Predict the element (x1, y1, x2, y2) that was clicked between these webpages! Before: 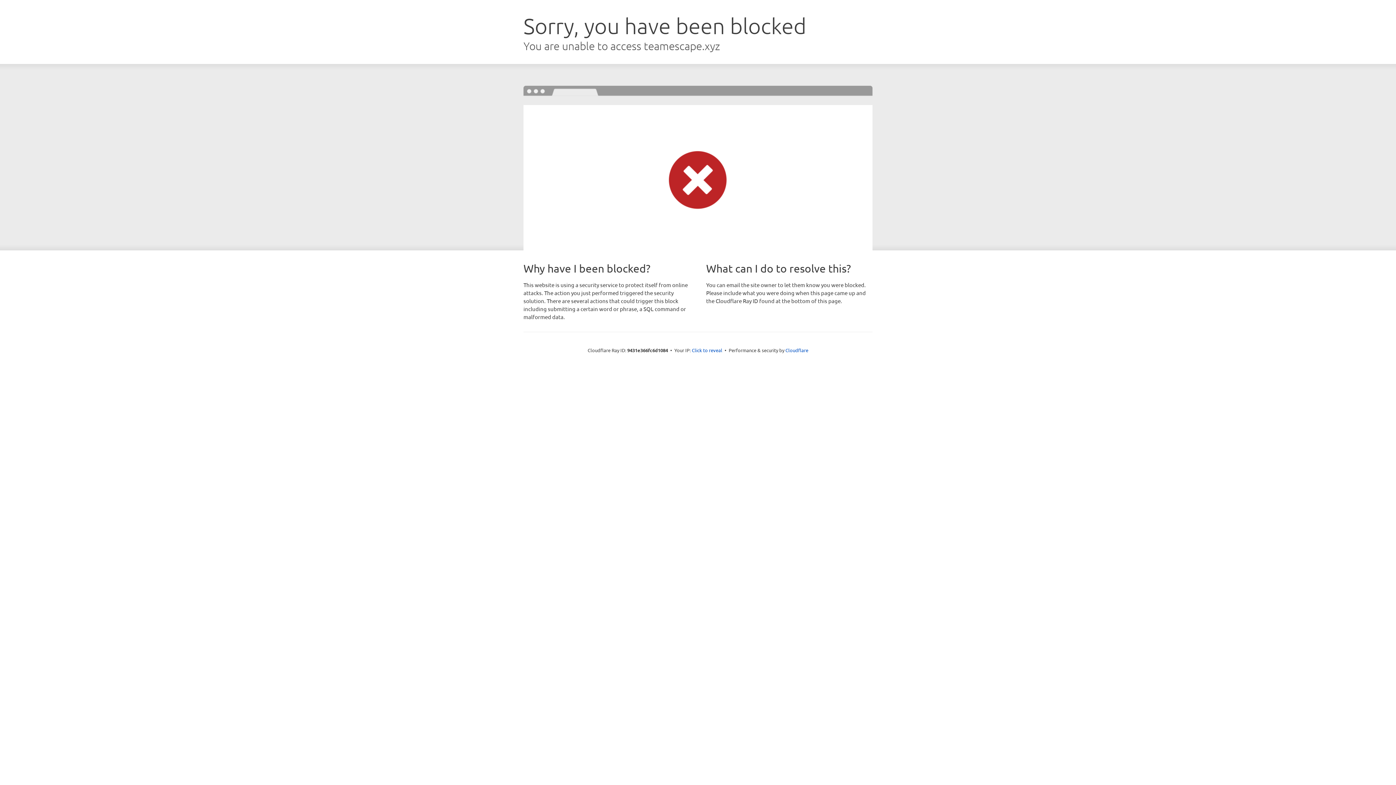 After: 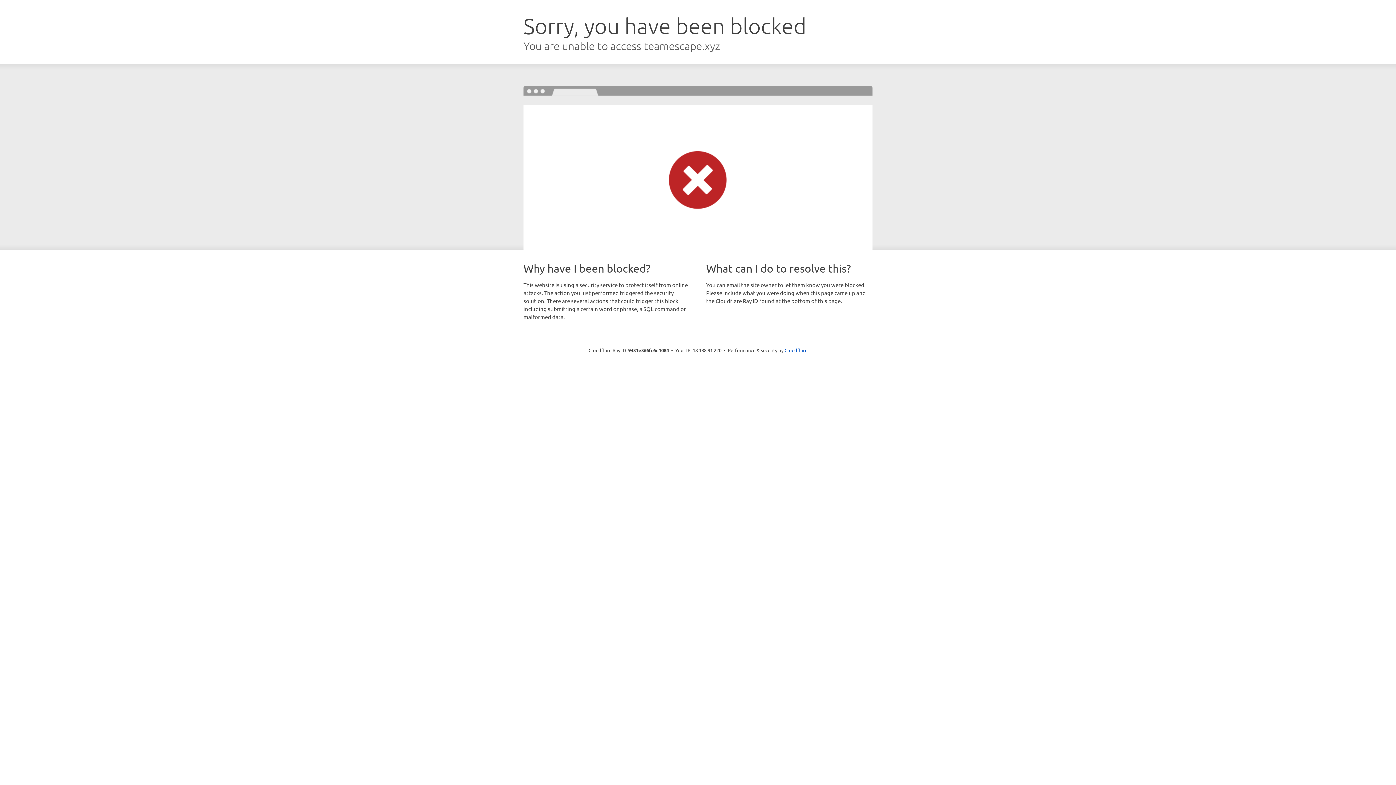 Action: bbox: (692, 346, 722, 353) label: Click to reveal